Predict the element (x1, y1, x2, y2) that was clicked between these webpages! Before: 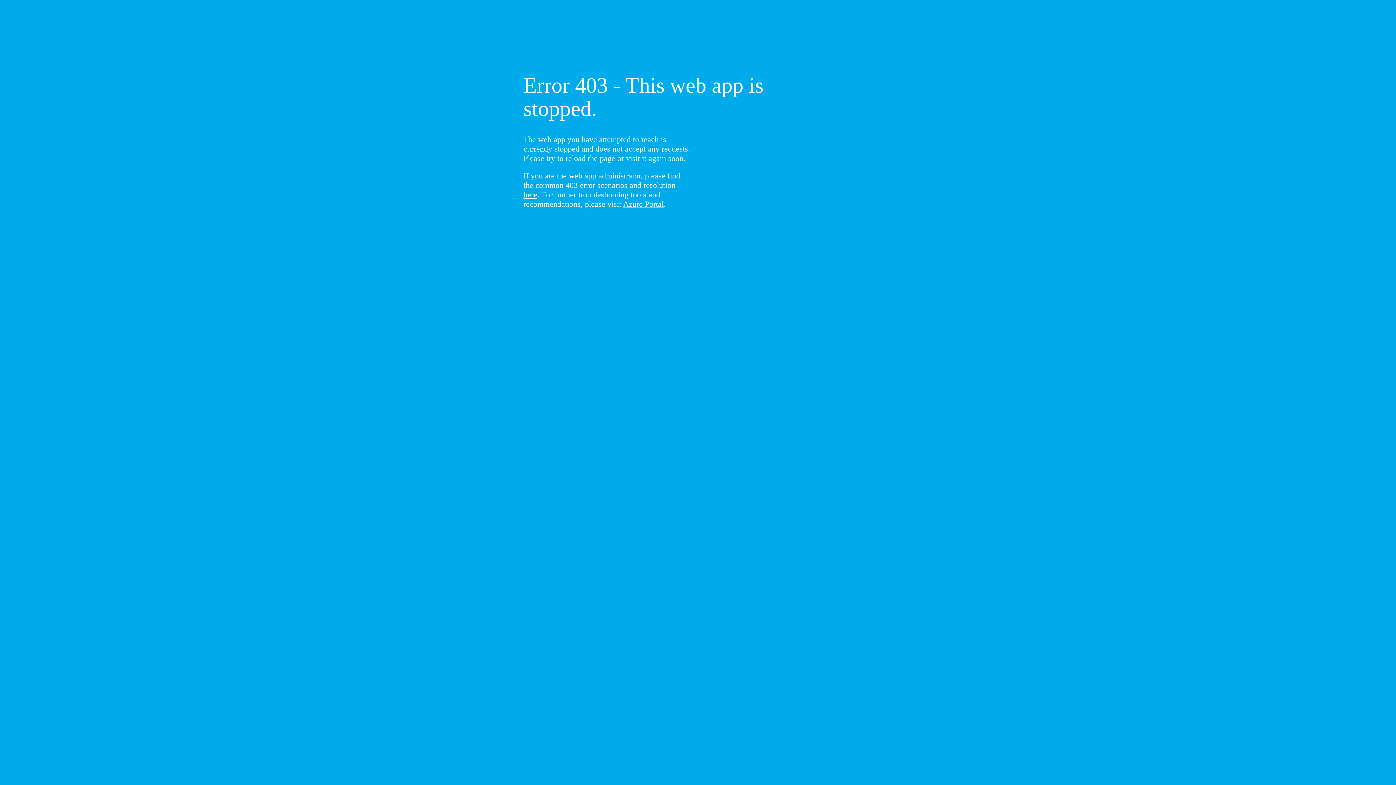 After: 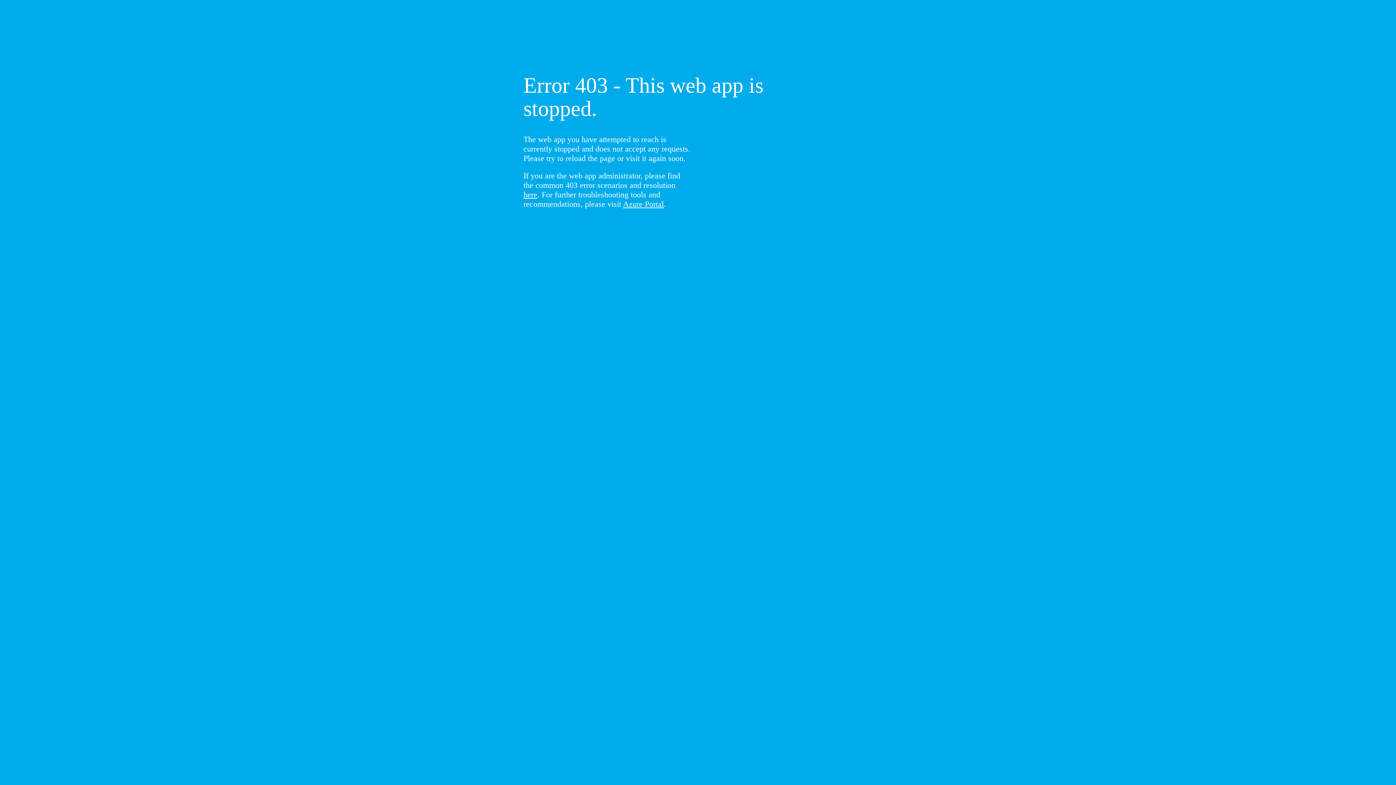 Action: bbox: (523, 190, 537, 199) label: here